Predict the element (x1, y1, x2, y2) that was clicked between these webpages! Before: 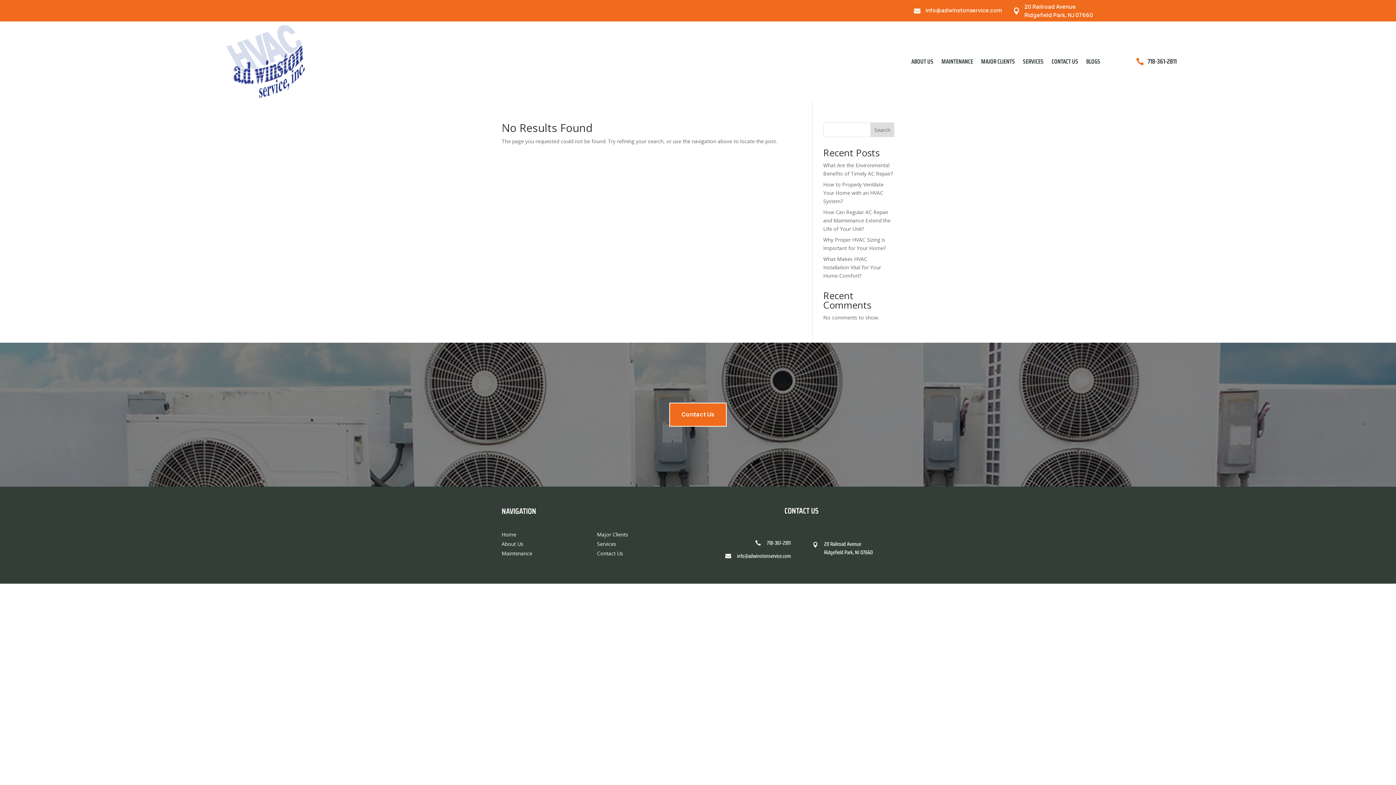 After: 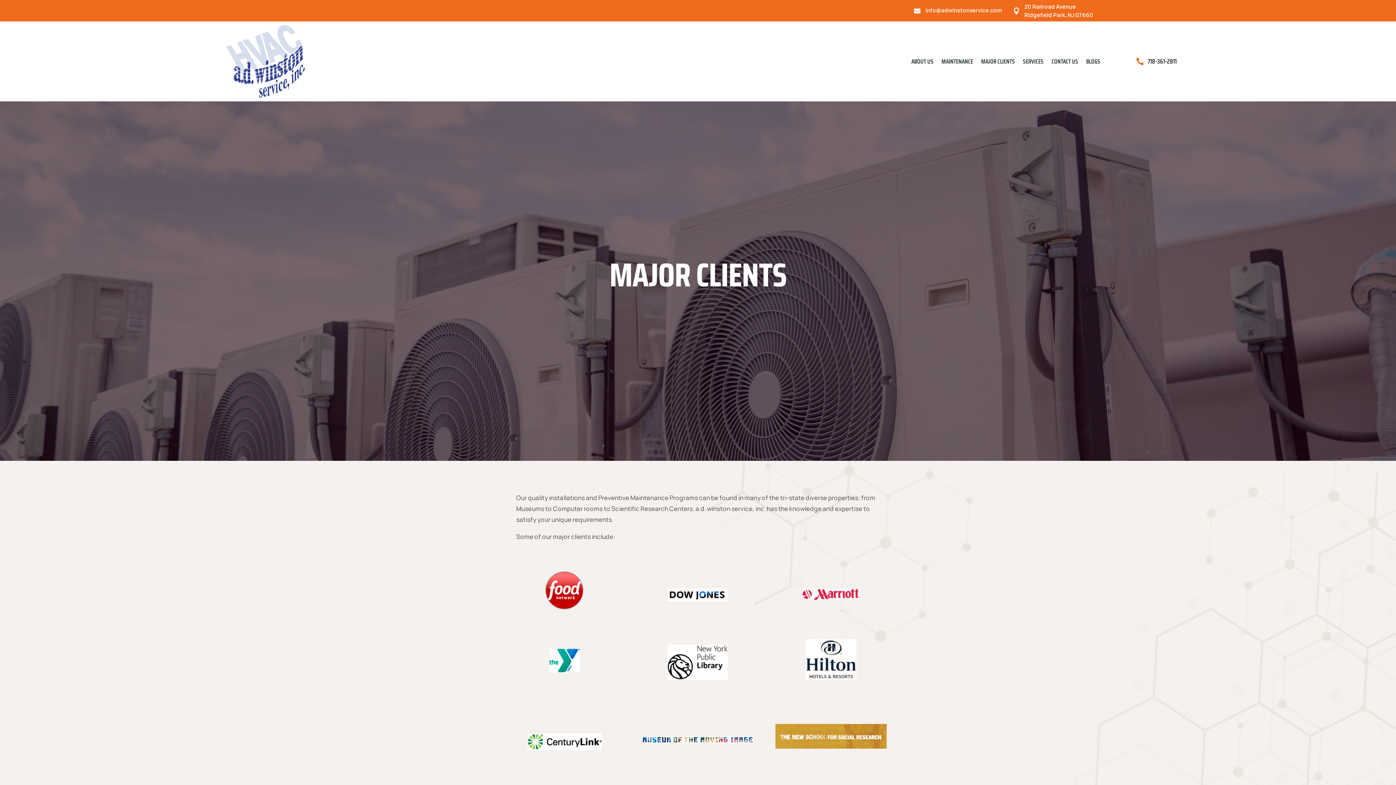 Action: bbox: (981, 25, 1015, 97) label: MAJOR CLIENTS